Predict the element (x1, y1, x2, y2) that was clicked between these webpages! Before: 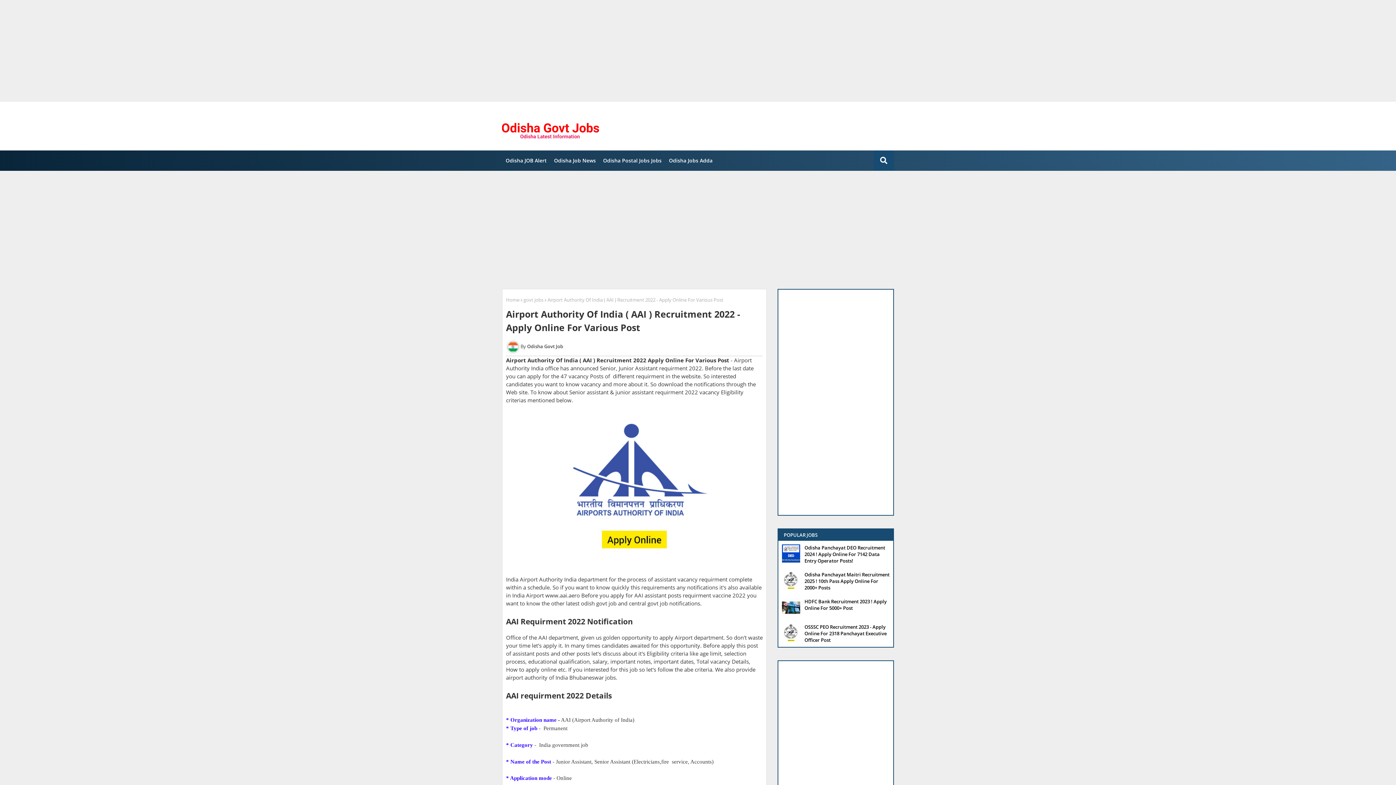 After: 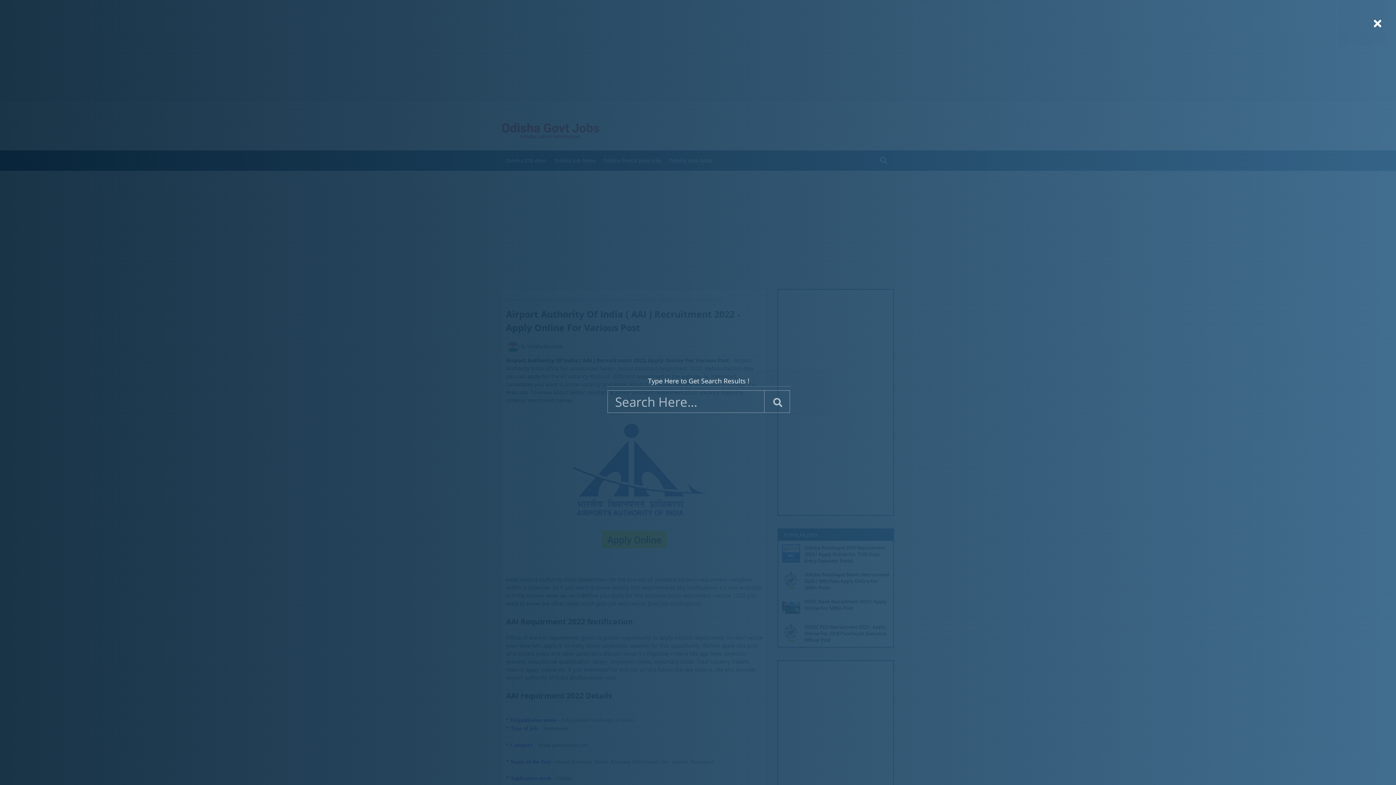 Action: bbox: (873, 150, 894, 170)